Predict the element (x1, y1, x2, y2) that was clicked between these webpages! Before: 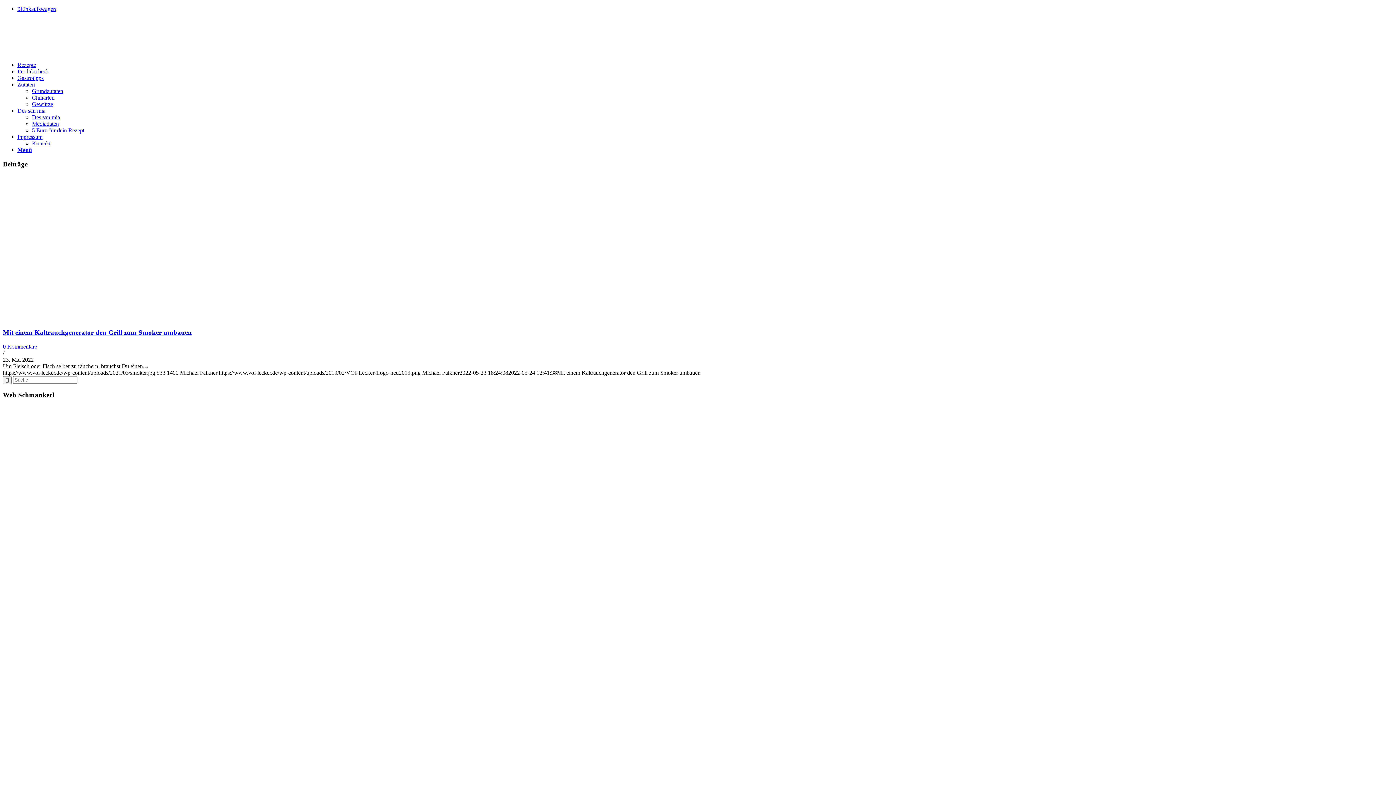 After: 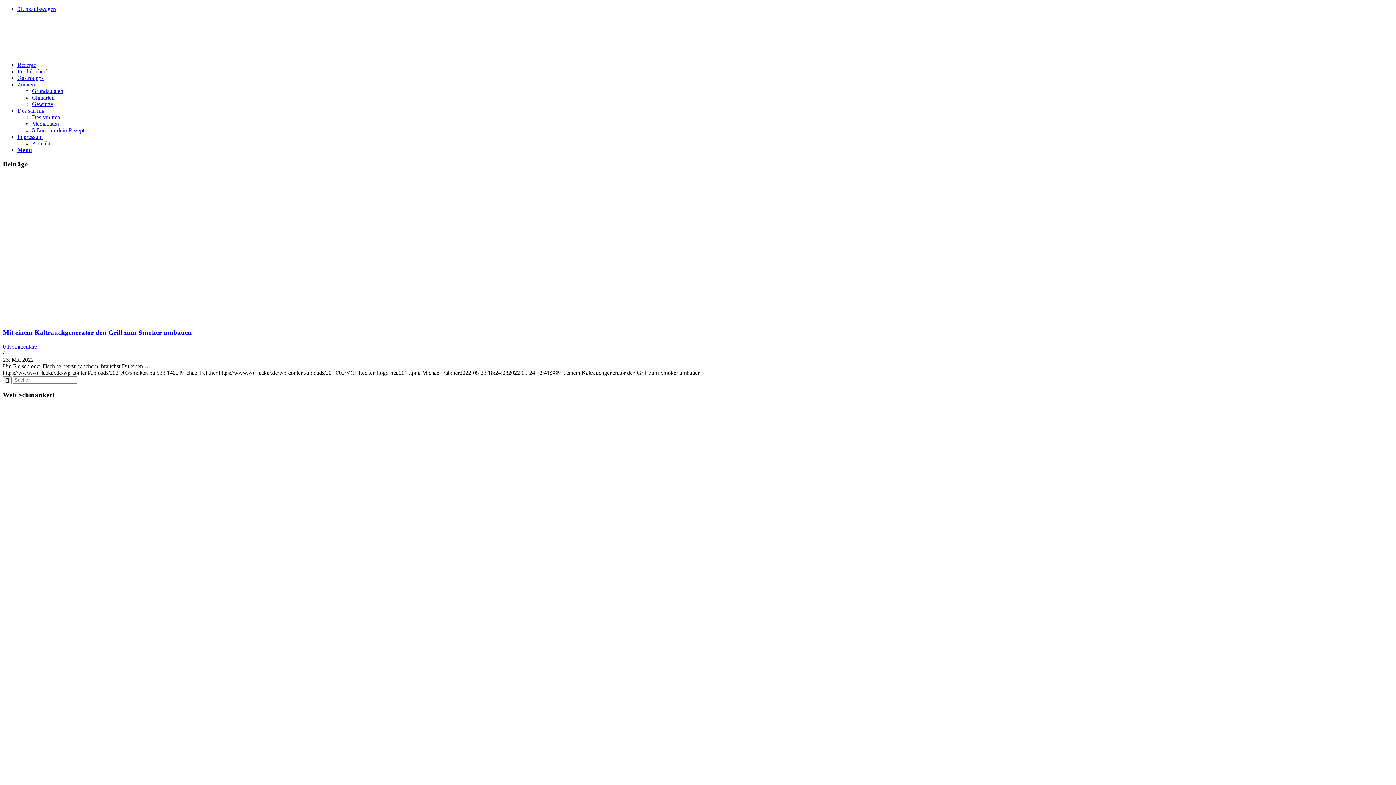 Action: bbox: (17, 146, 32, 153) label: Menü